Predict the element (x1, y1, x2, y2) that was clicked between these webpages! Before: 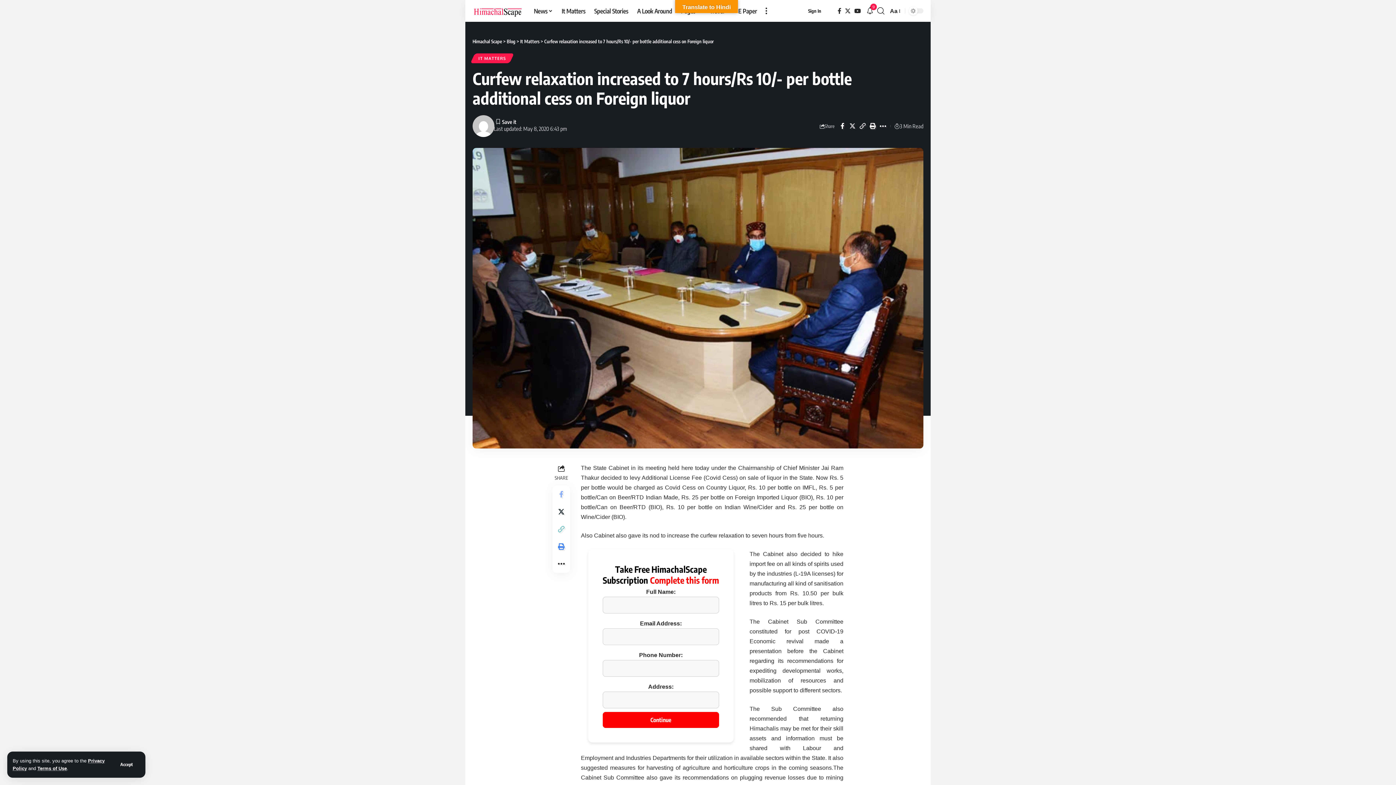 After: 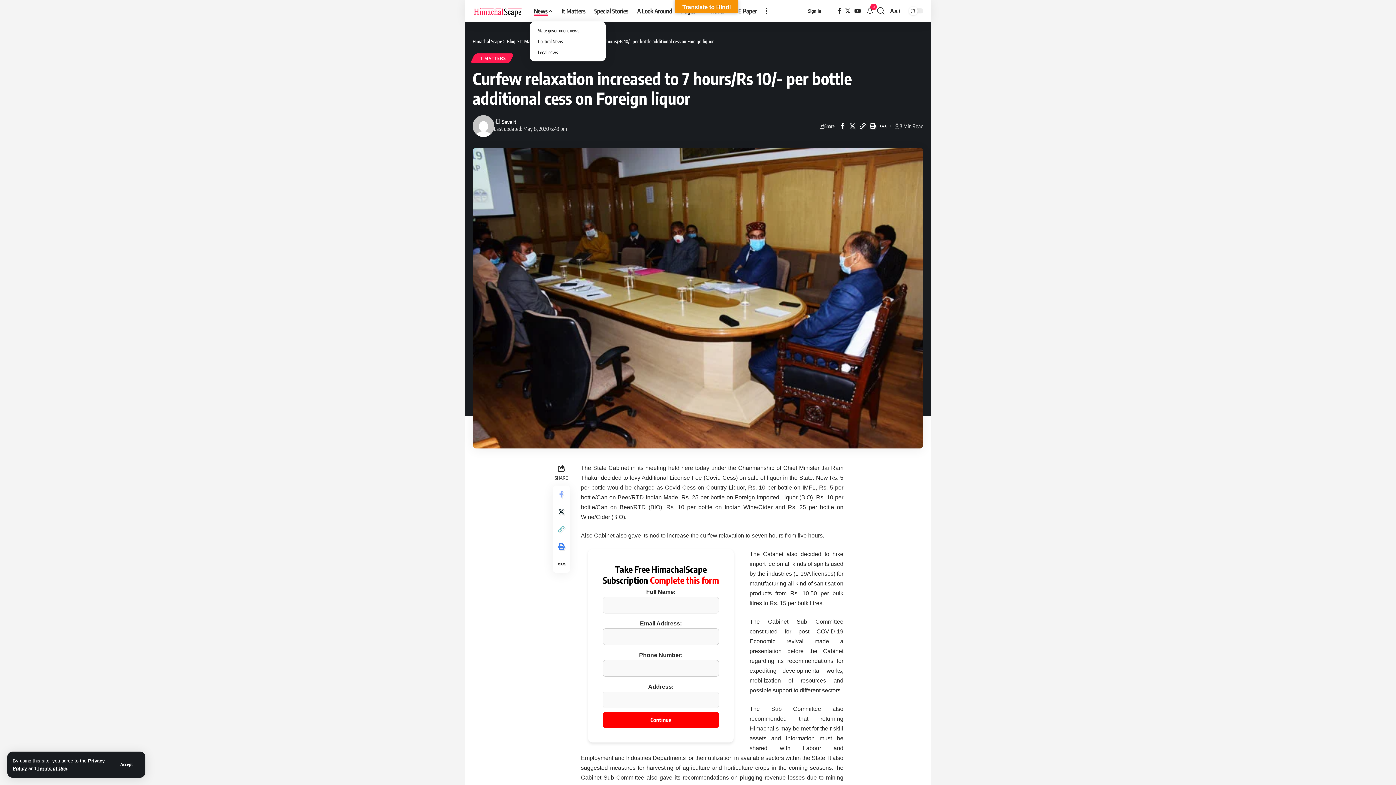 Action: label: News bbox: (529, 0, 557, 21)